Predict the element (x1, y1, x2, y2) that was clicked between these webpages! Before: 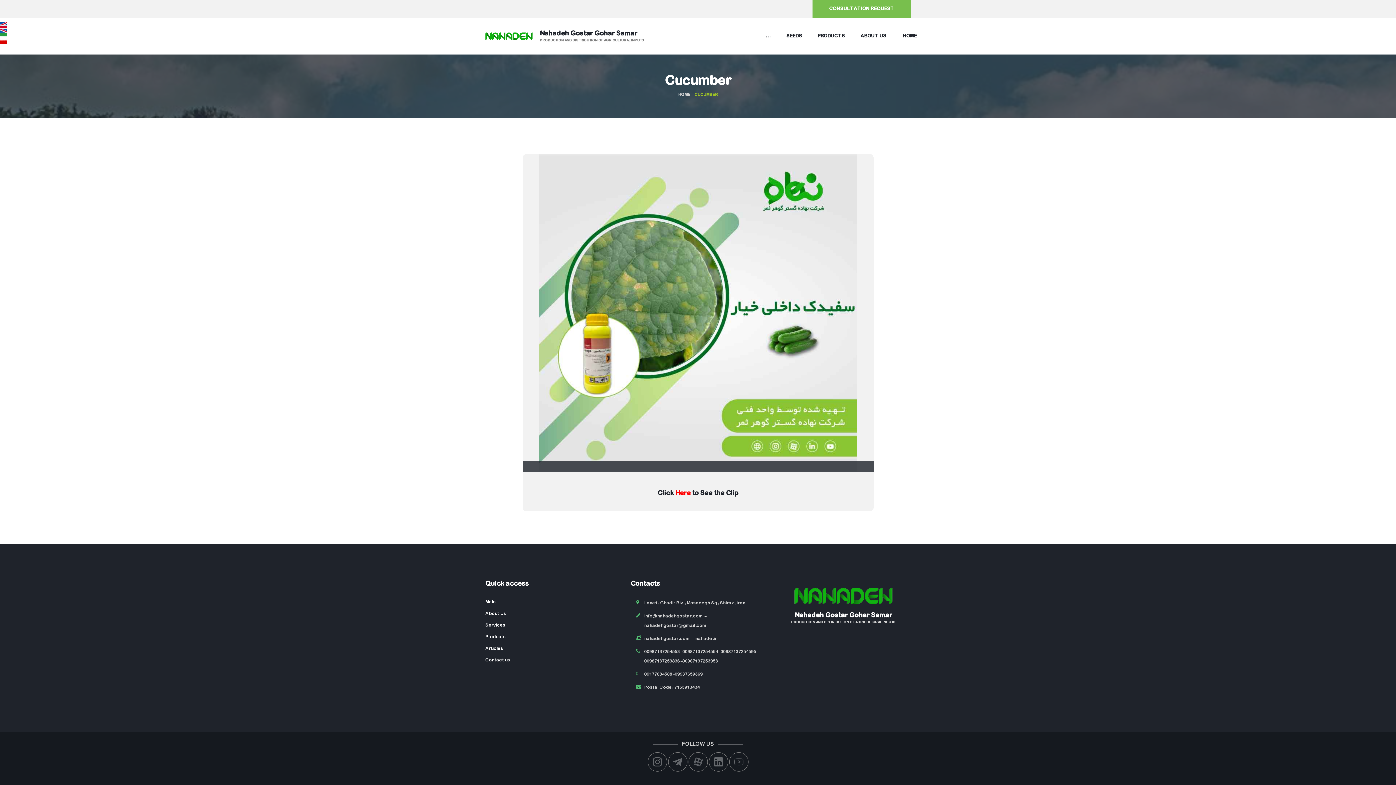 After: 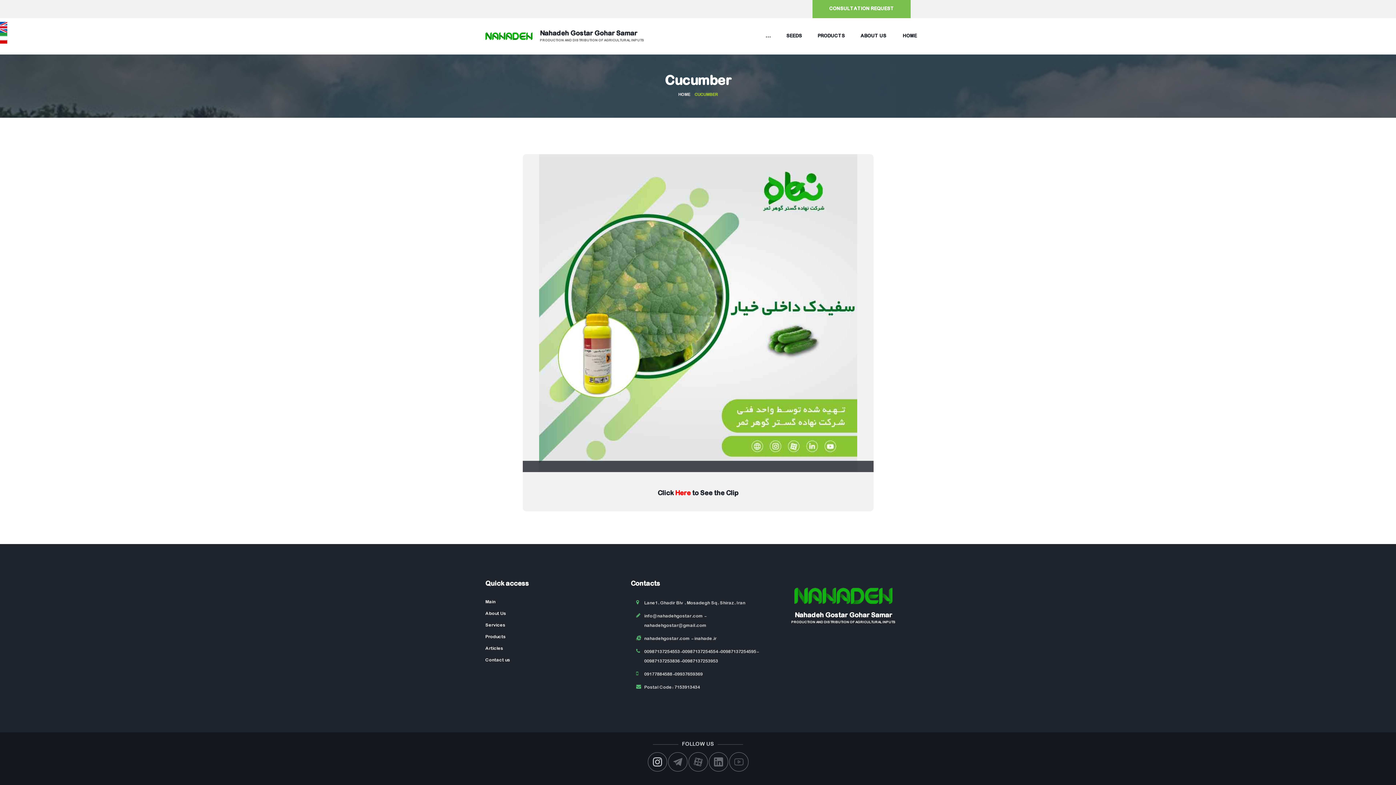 Action: bbox: (647, 752, 667, 772)